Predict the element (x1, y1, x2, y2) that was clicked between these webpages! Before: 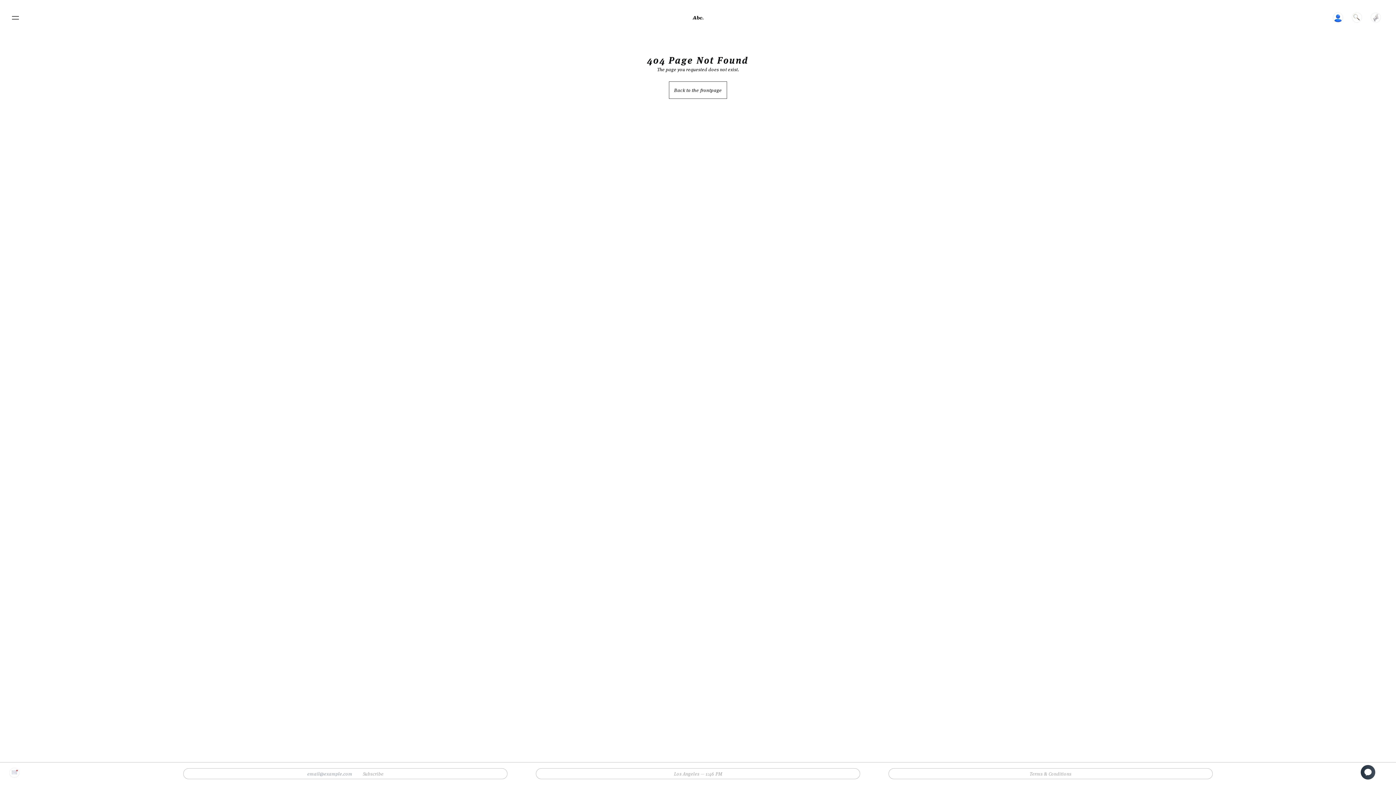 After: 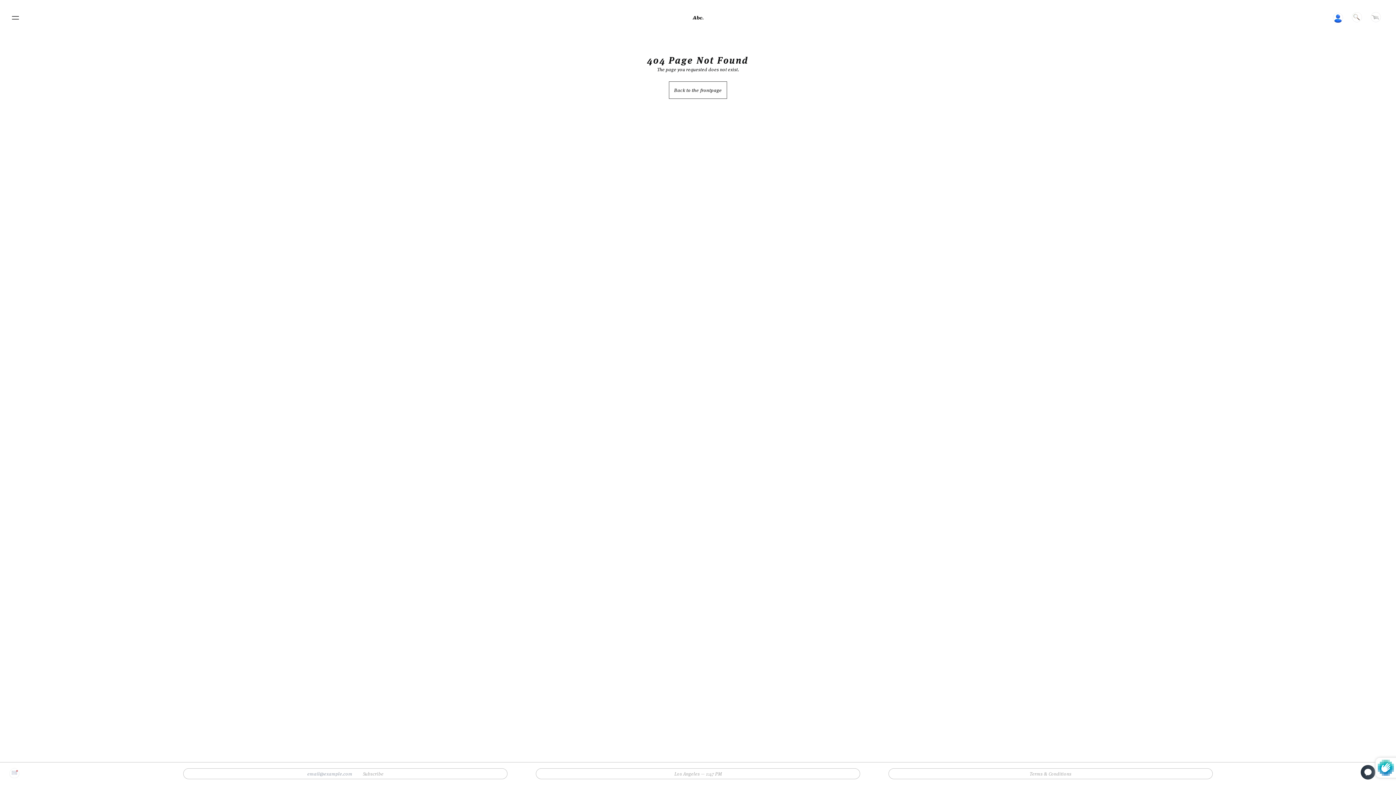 Action: label: Subscribe bbox: (363, 771, 383, 776)